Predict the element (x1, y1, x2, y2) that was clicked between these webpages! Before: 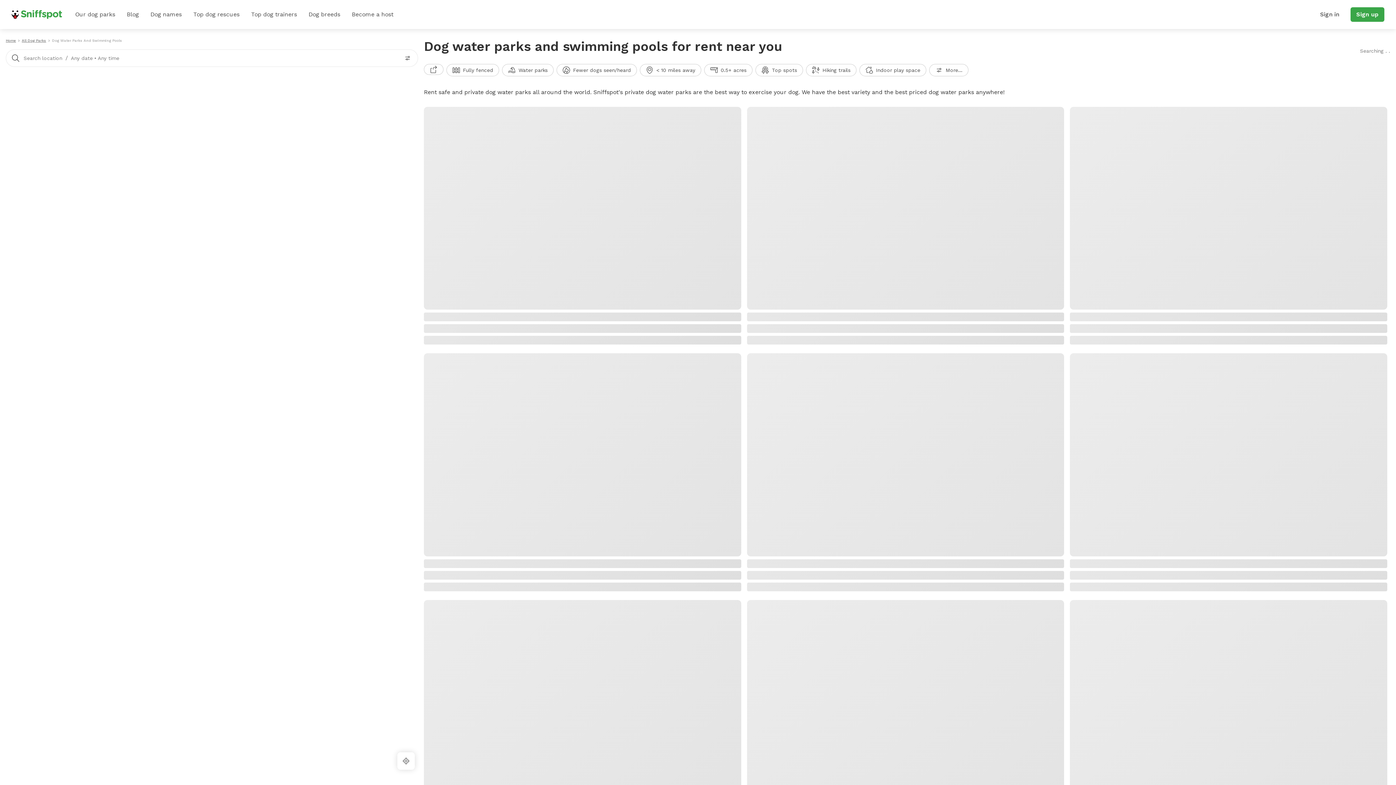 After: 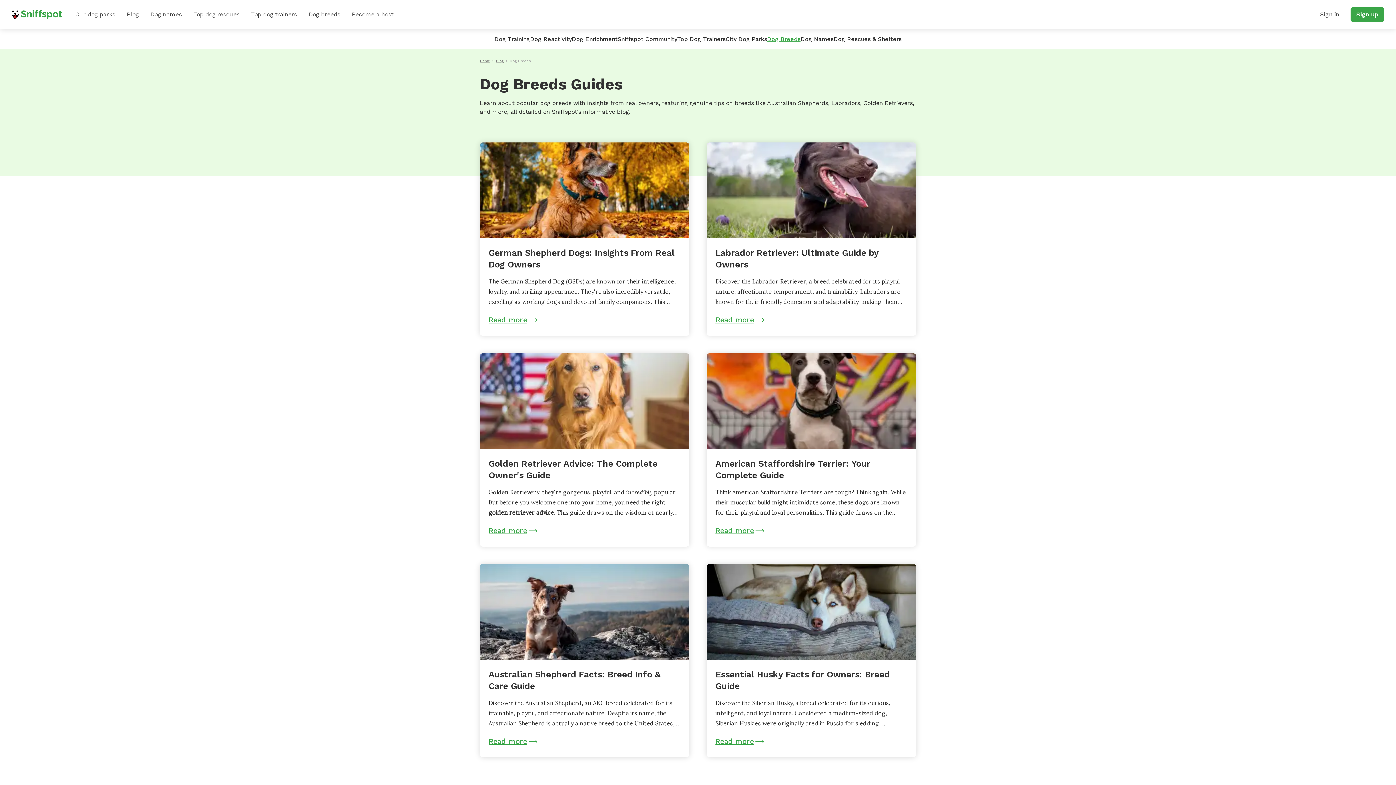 Action: bbox: (302, 0, 346, 29) label: Dog breeds